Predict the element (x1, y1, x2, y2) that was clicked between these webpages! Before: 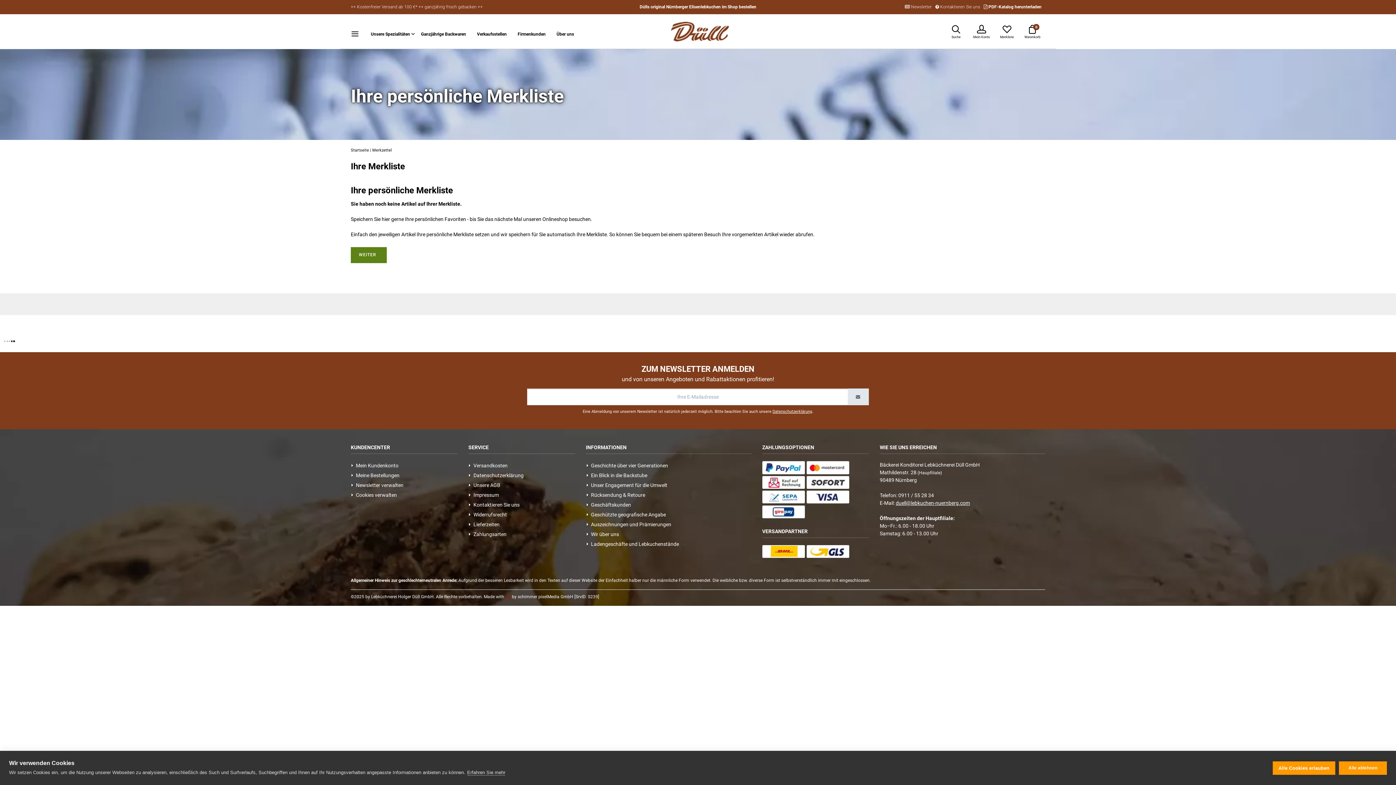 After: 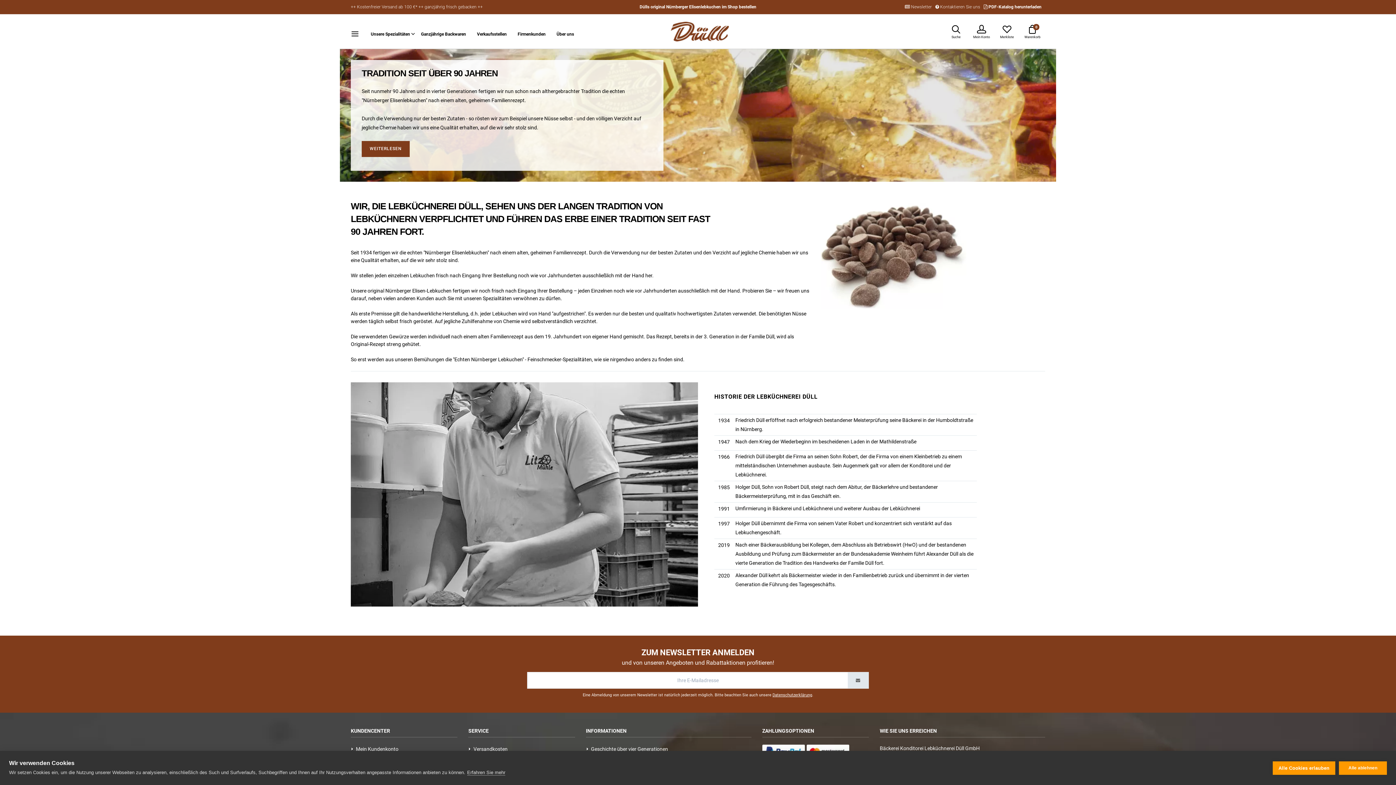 Action: bbox: (586, 530, 619, 539) label:   Wir über uns